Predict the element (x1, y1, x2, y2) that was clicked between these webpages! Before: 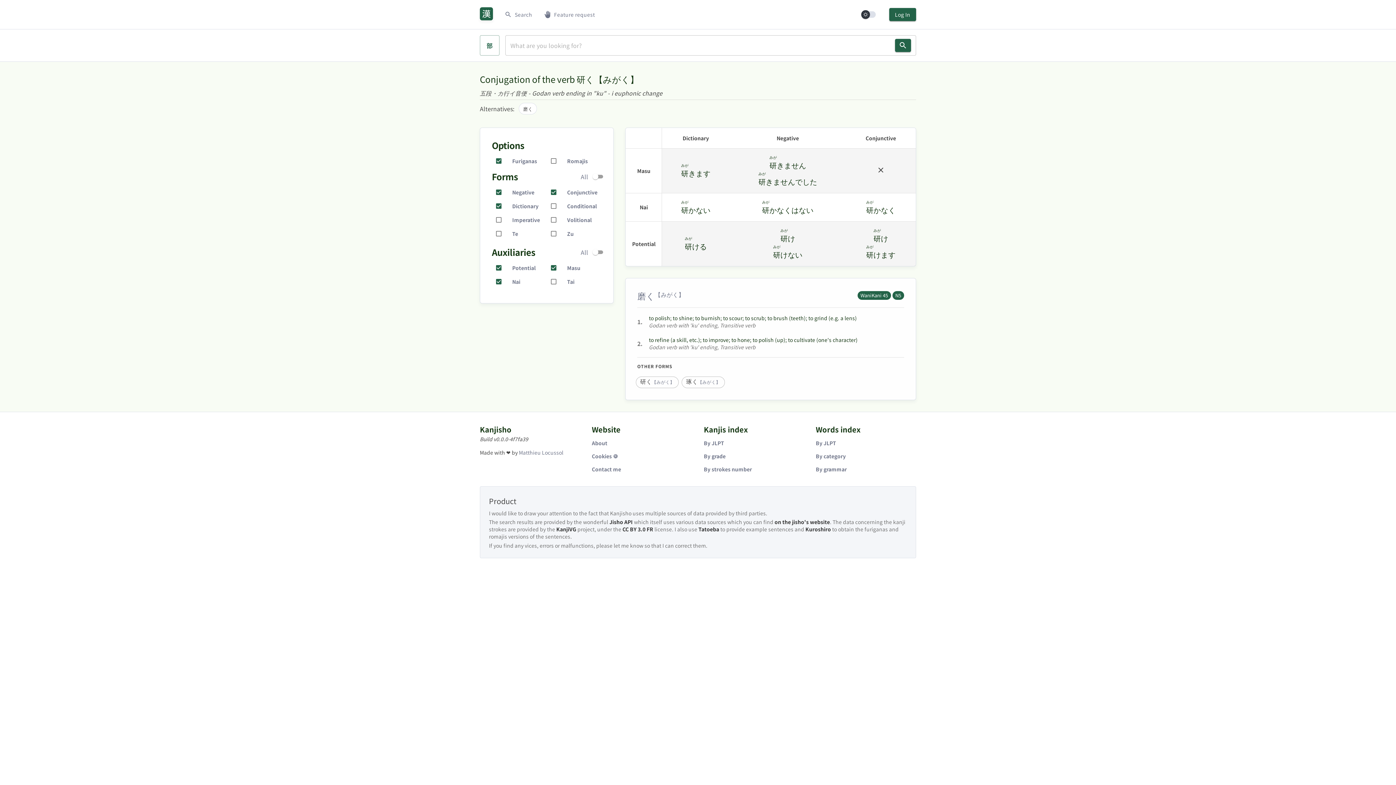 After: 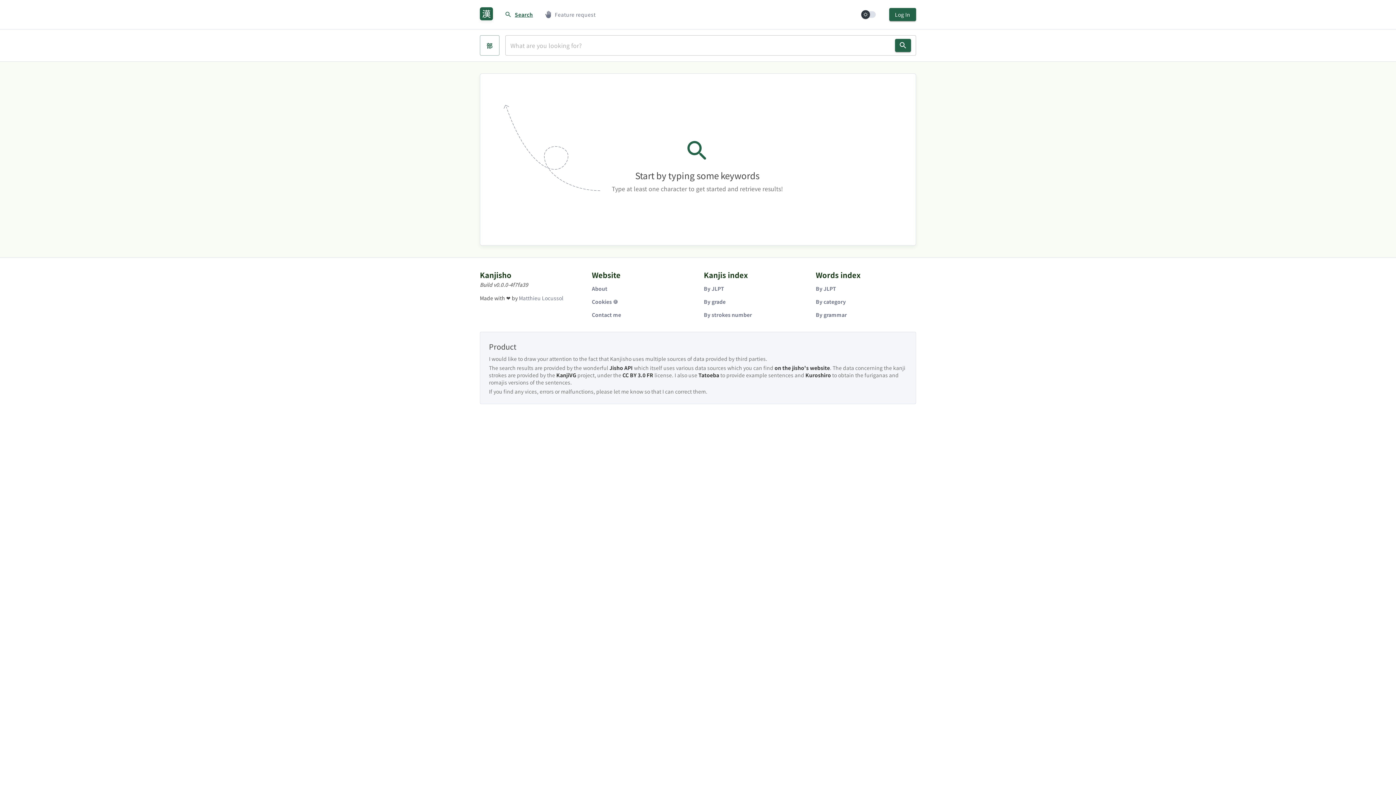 Action: bbox: (504, 10, 532, 18) label: Search